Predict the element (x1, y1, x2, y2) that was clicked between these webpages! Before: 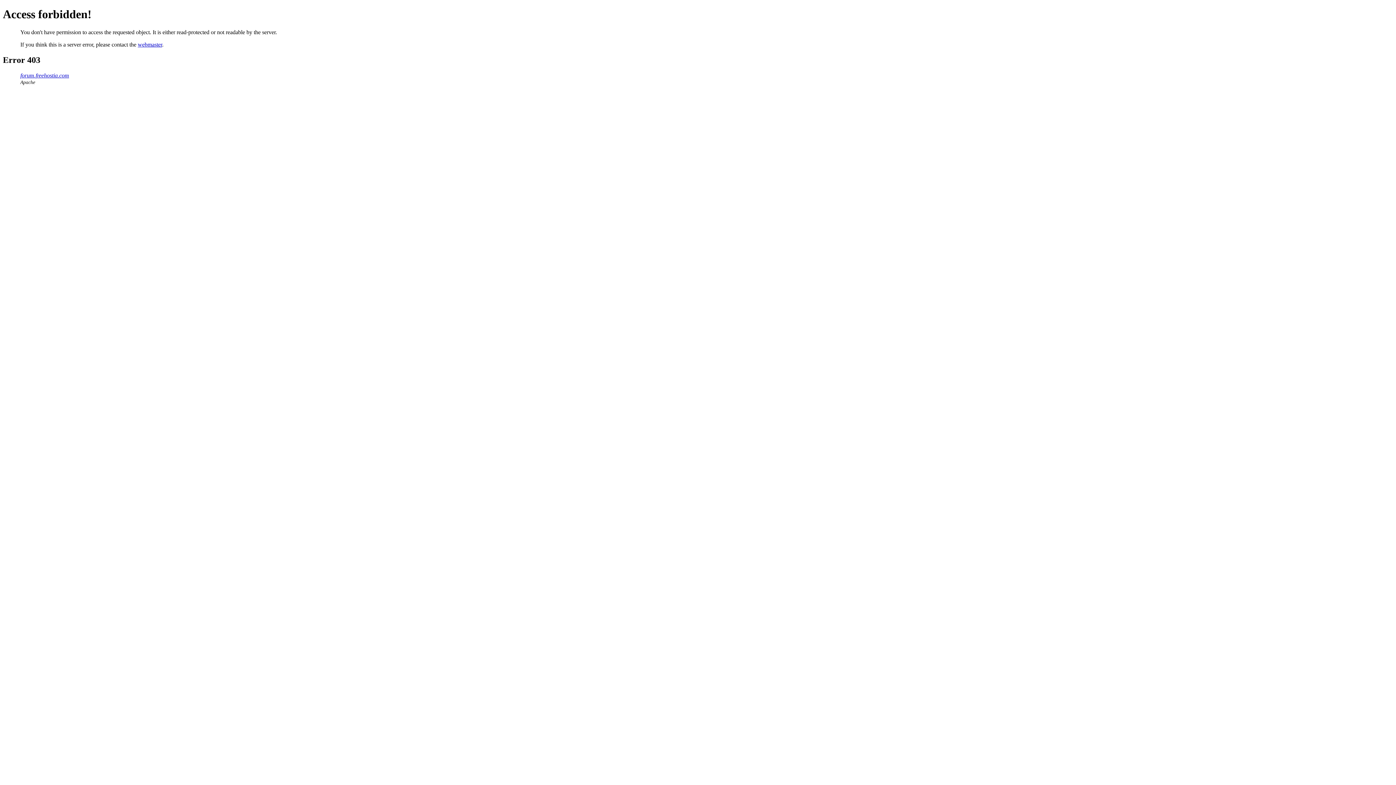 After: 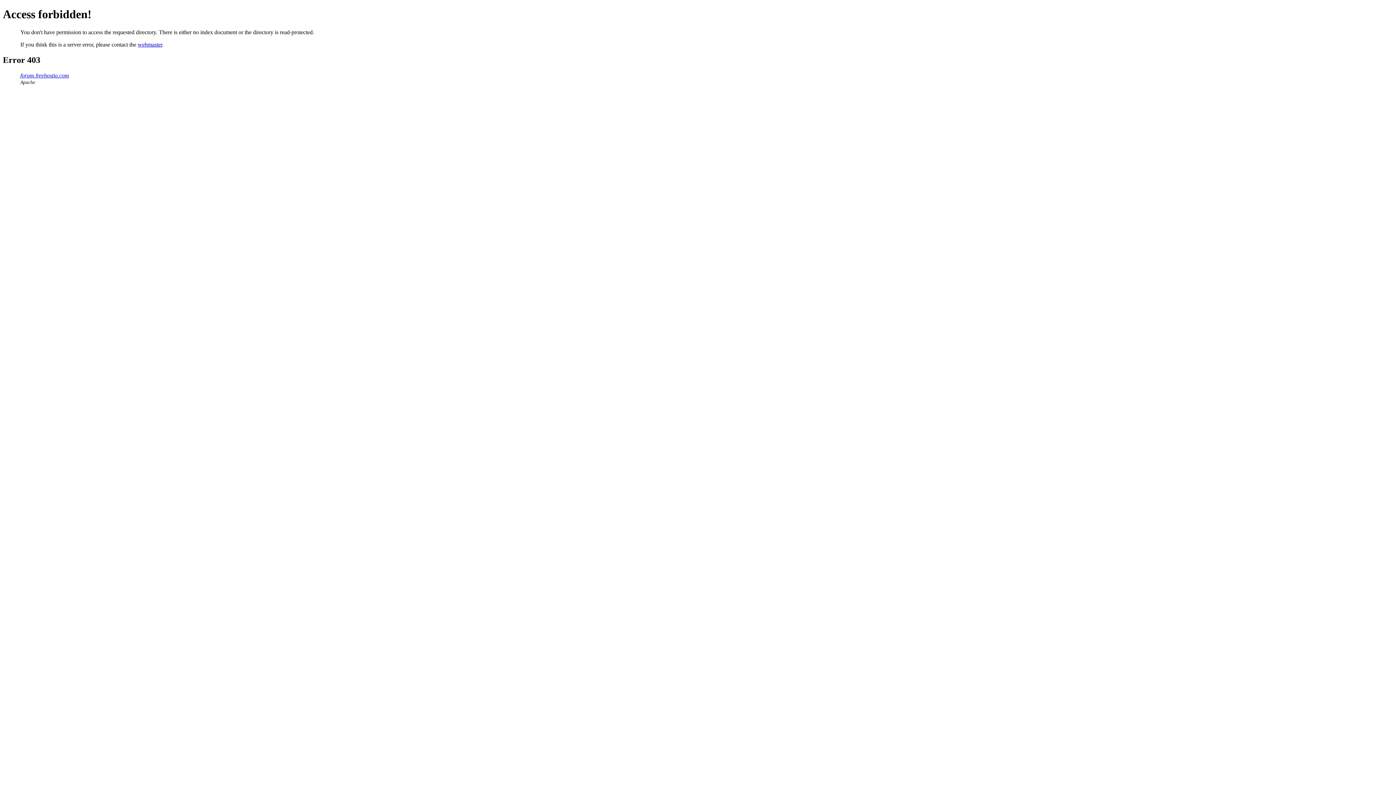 Action: bbox: (20, 72, 69, 78) label: forum.freehostia.com